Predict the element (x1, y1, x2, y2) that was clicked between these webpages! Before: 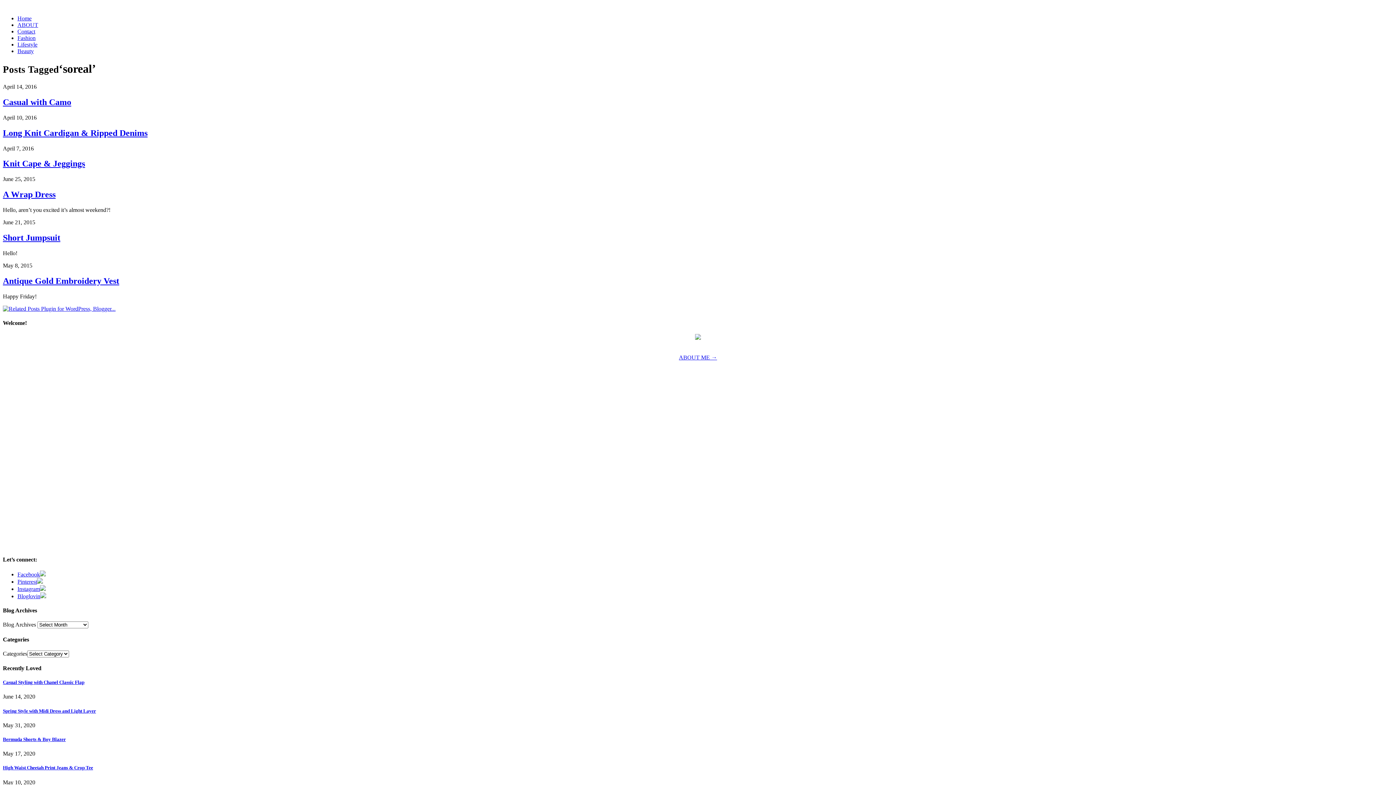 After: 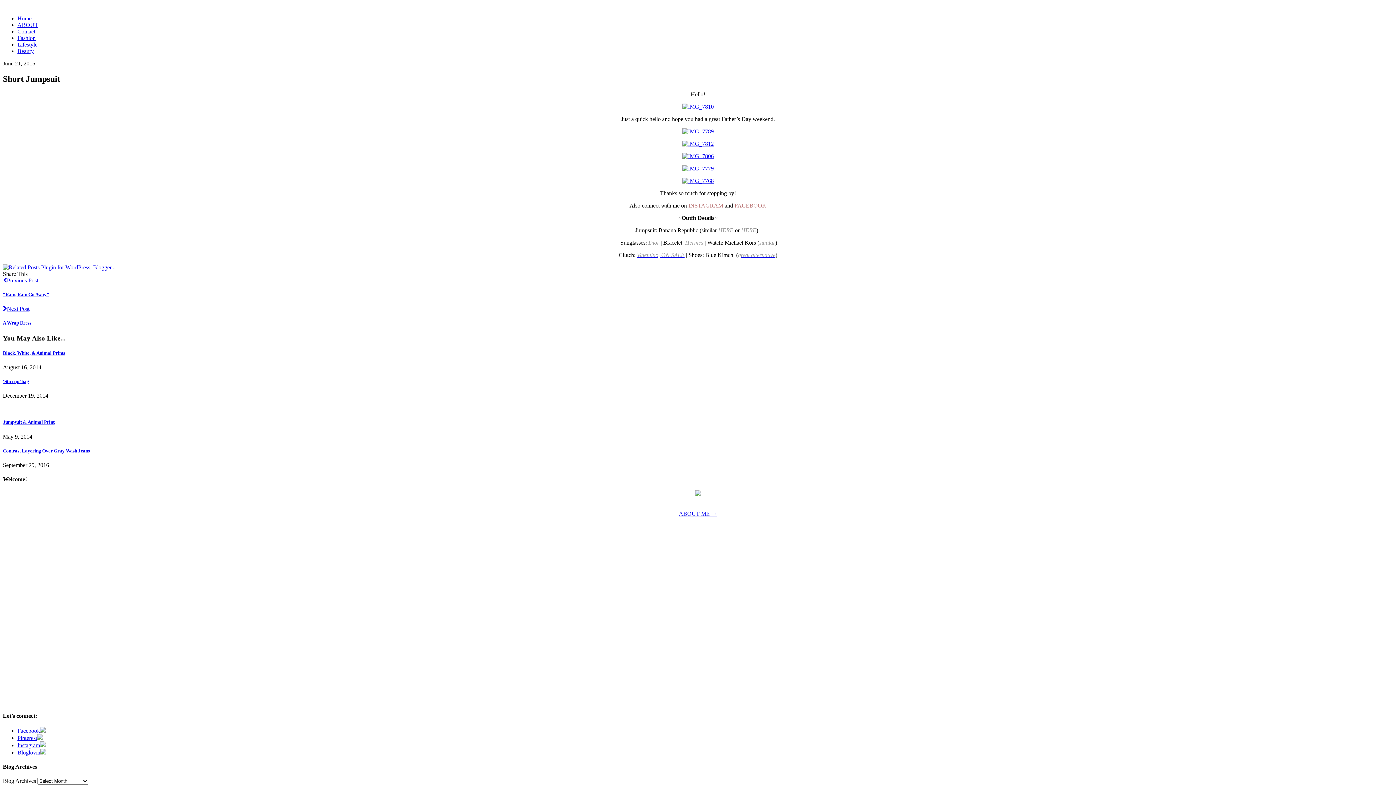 Action: bbox: (2, 233, 60, 242) label: Short Jumpsuit